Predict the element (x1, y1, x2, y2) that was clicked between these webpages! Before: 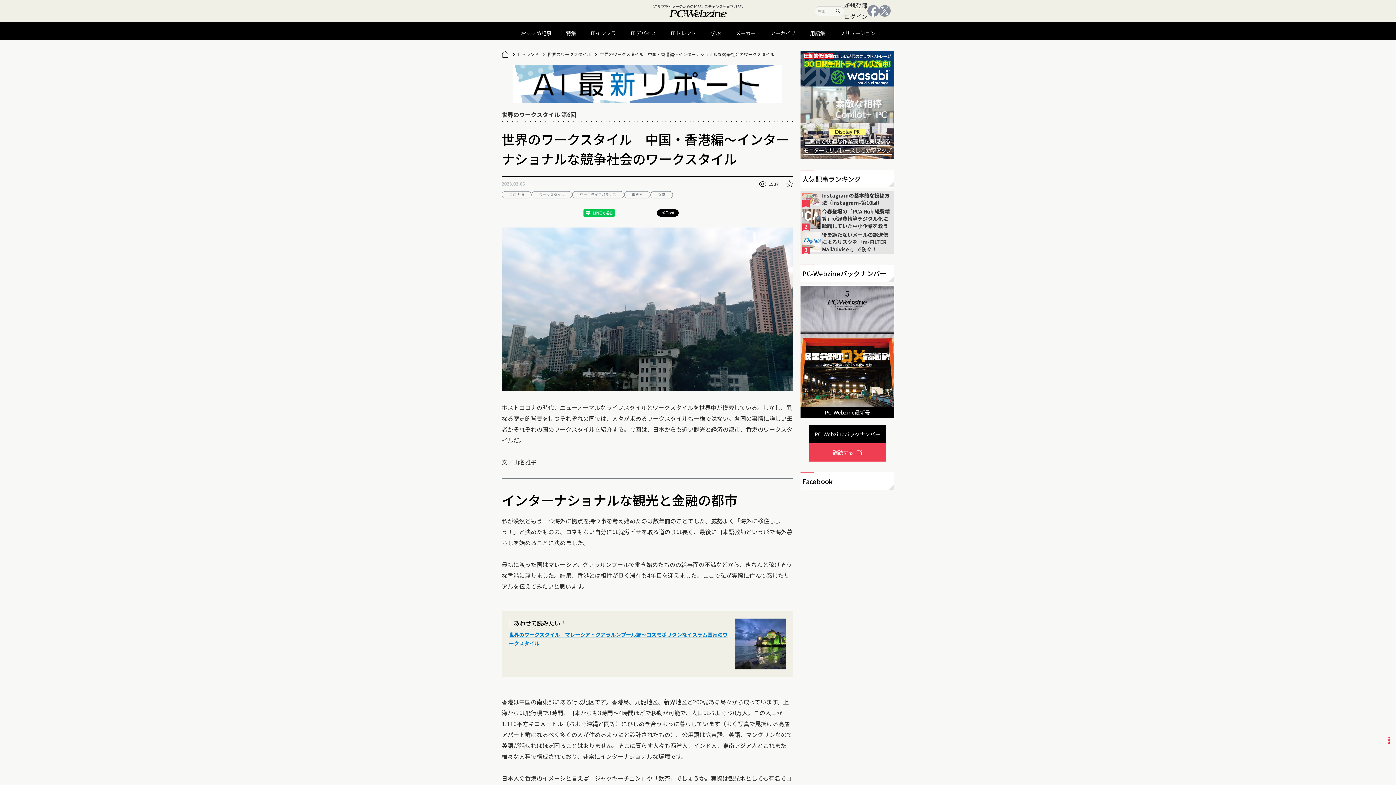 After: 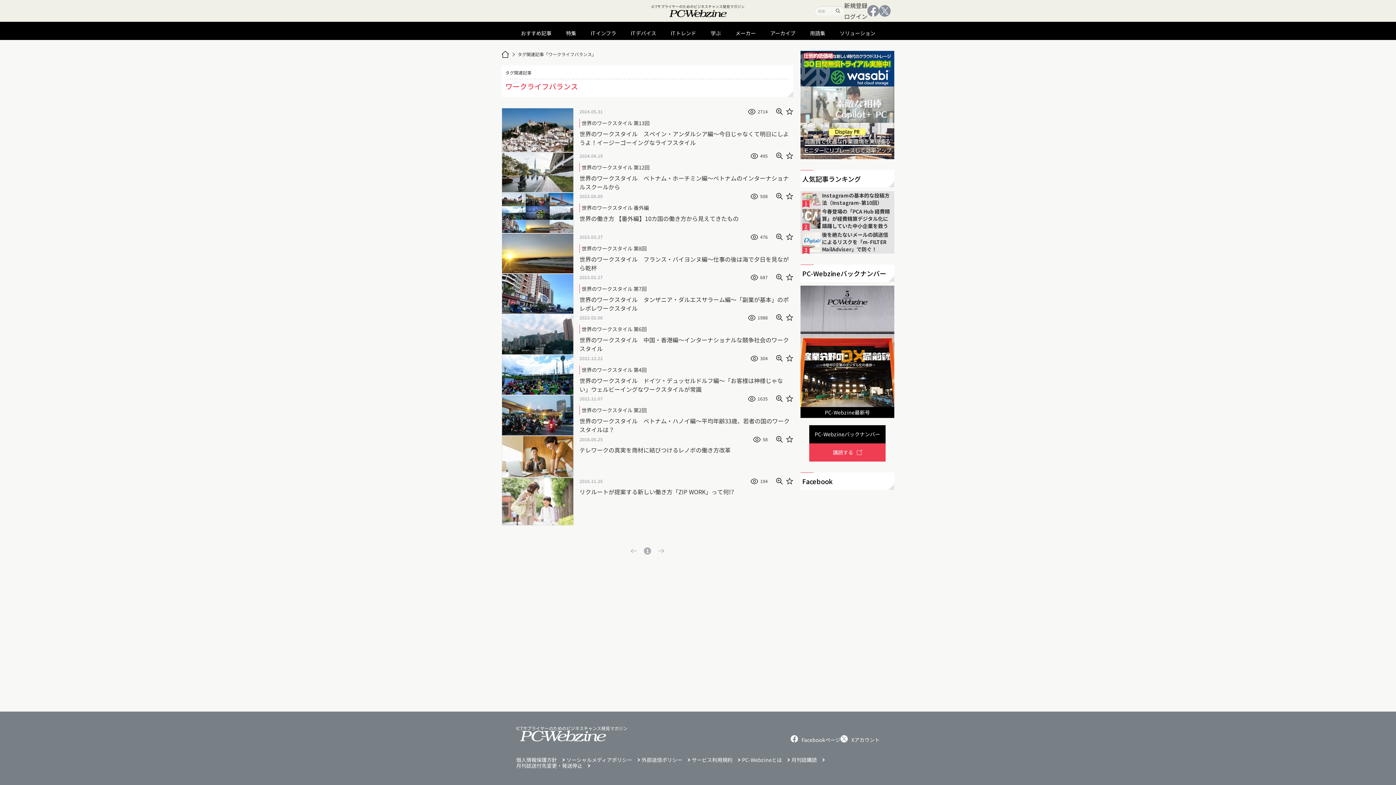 Action: label: ワークライフバランス bbox: (572, 191, 624, 198)